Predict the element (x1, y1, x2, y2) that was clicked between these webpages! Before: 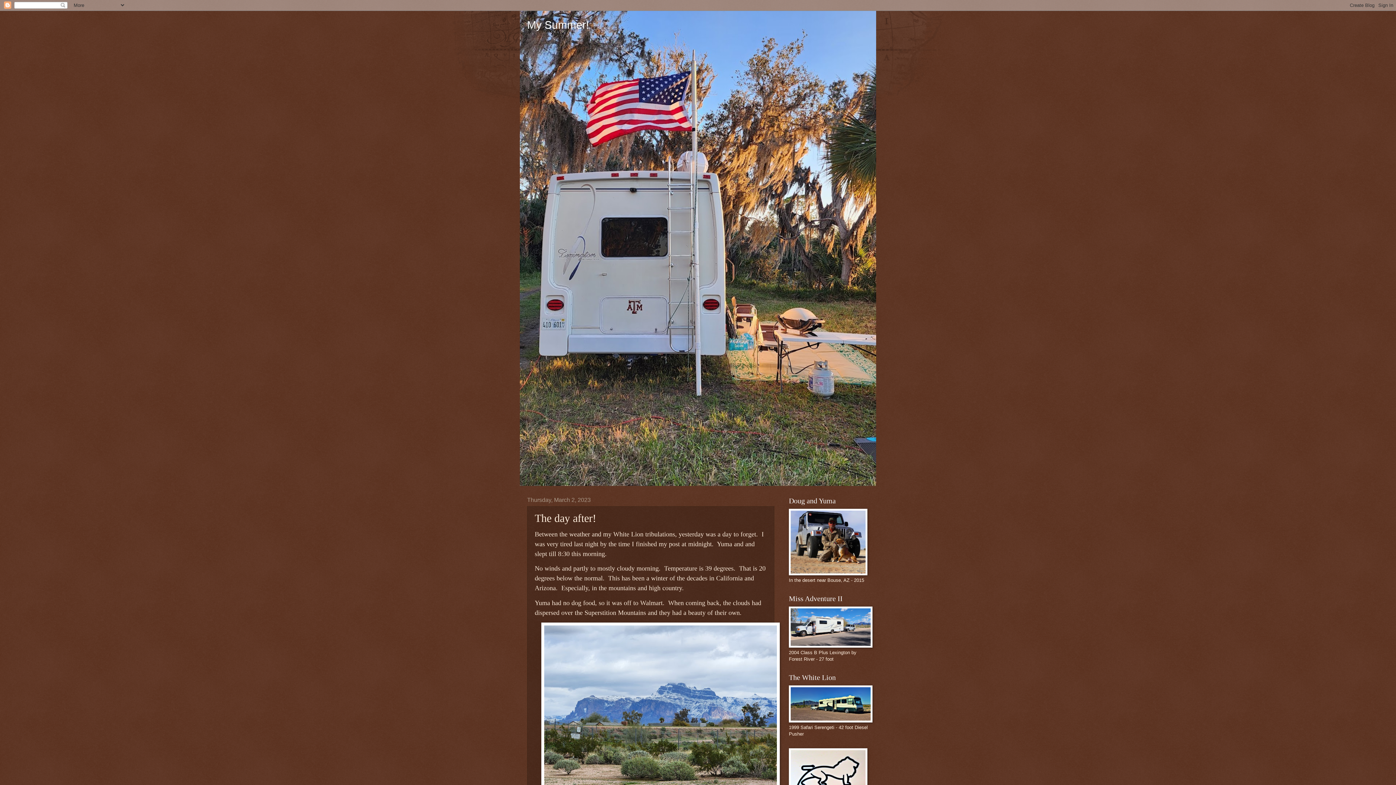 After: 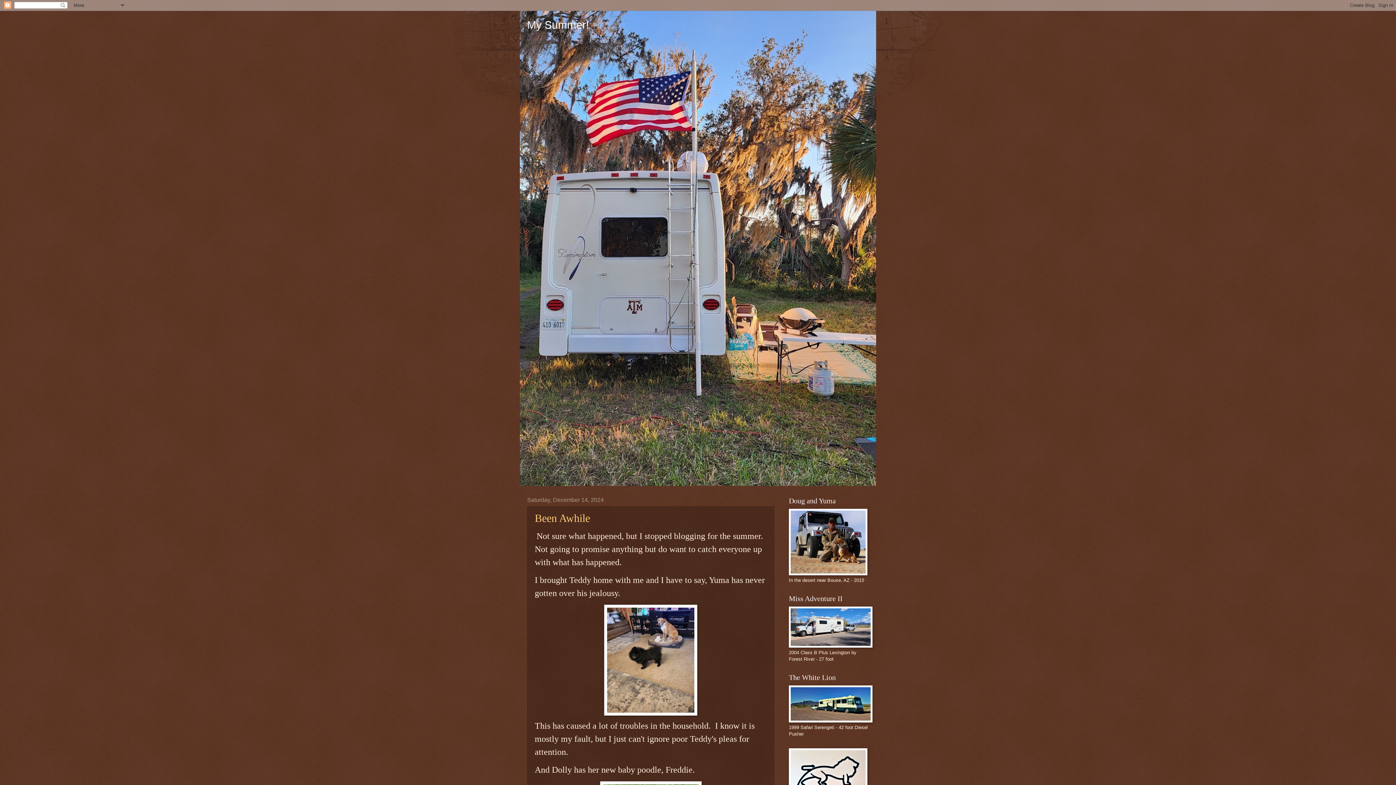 Action: bbox: (527, 18, 589, 30) label: My Summer!